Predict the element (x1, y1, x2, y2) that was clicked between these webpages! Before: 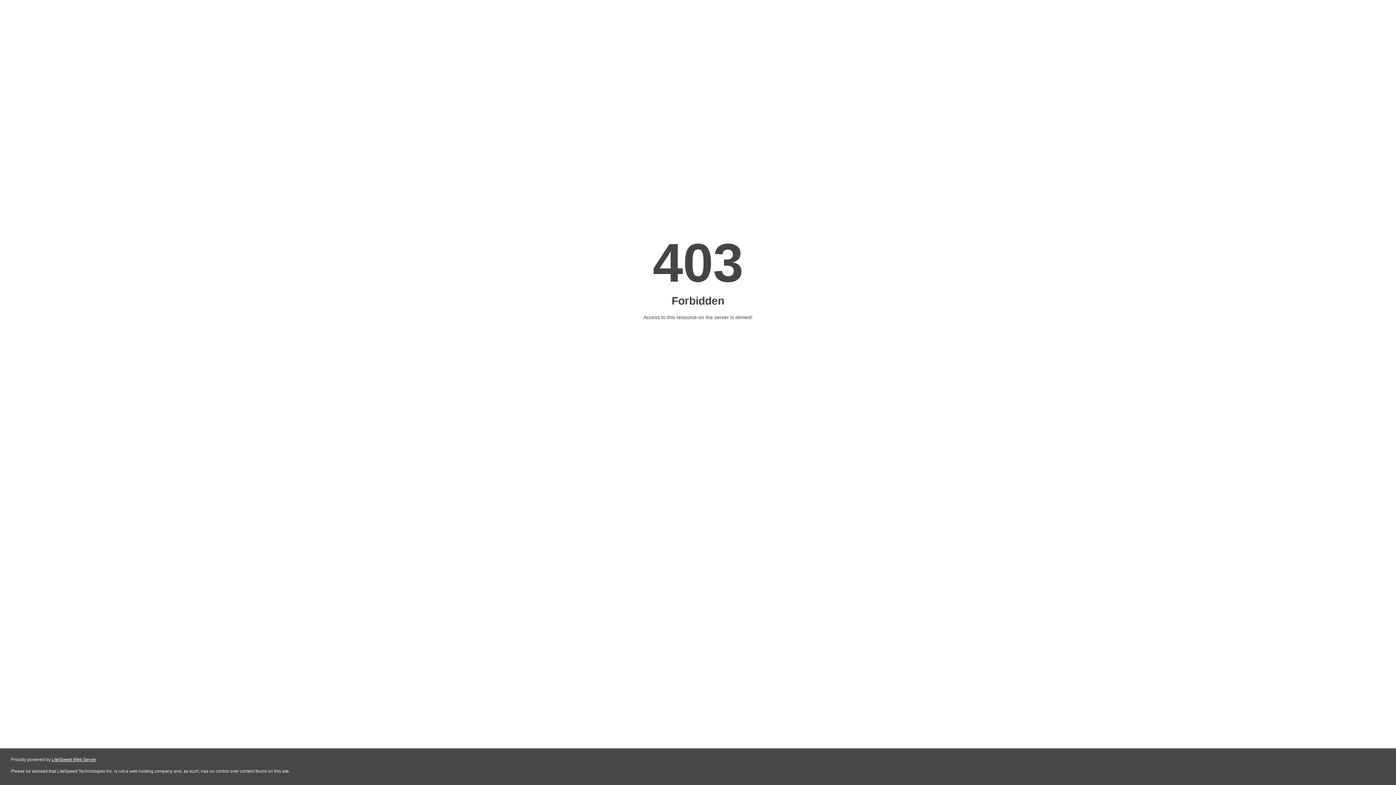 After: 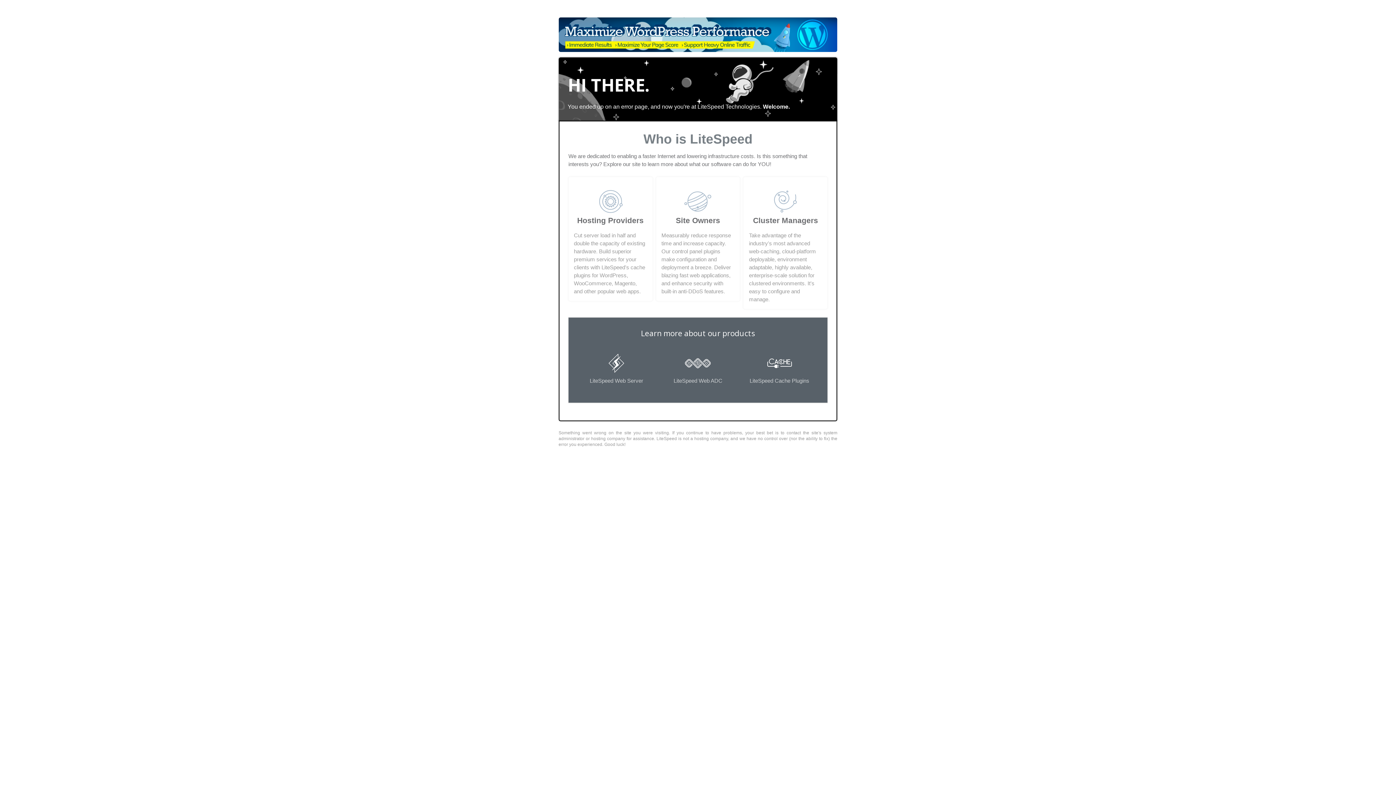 Action: label: LiteSpeed Web Server bbox: (51, 757, 96, 762)